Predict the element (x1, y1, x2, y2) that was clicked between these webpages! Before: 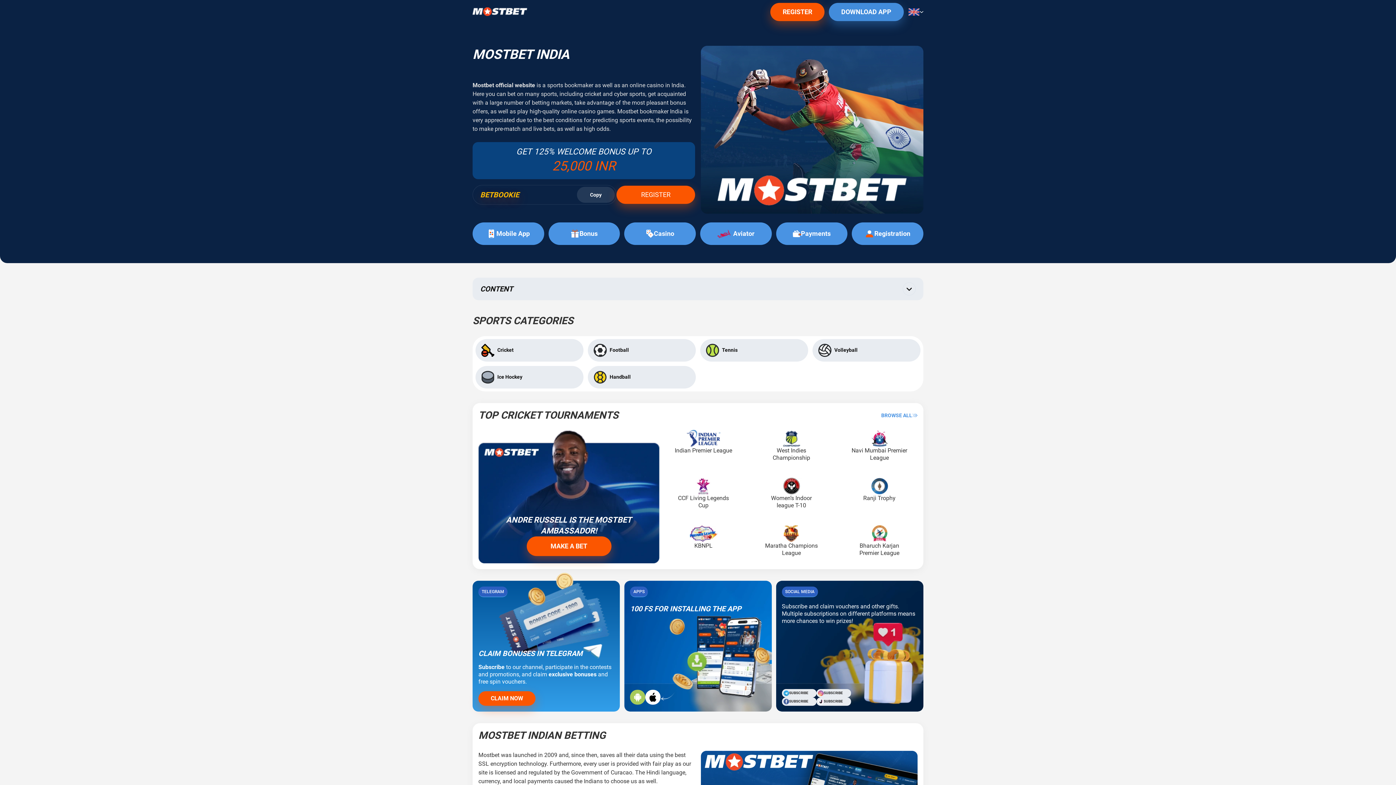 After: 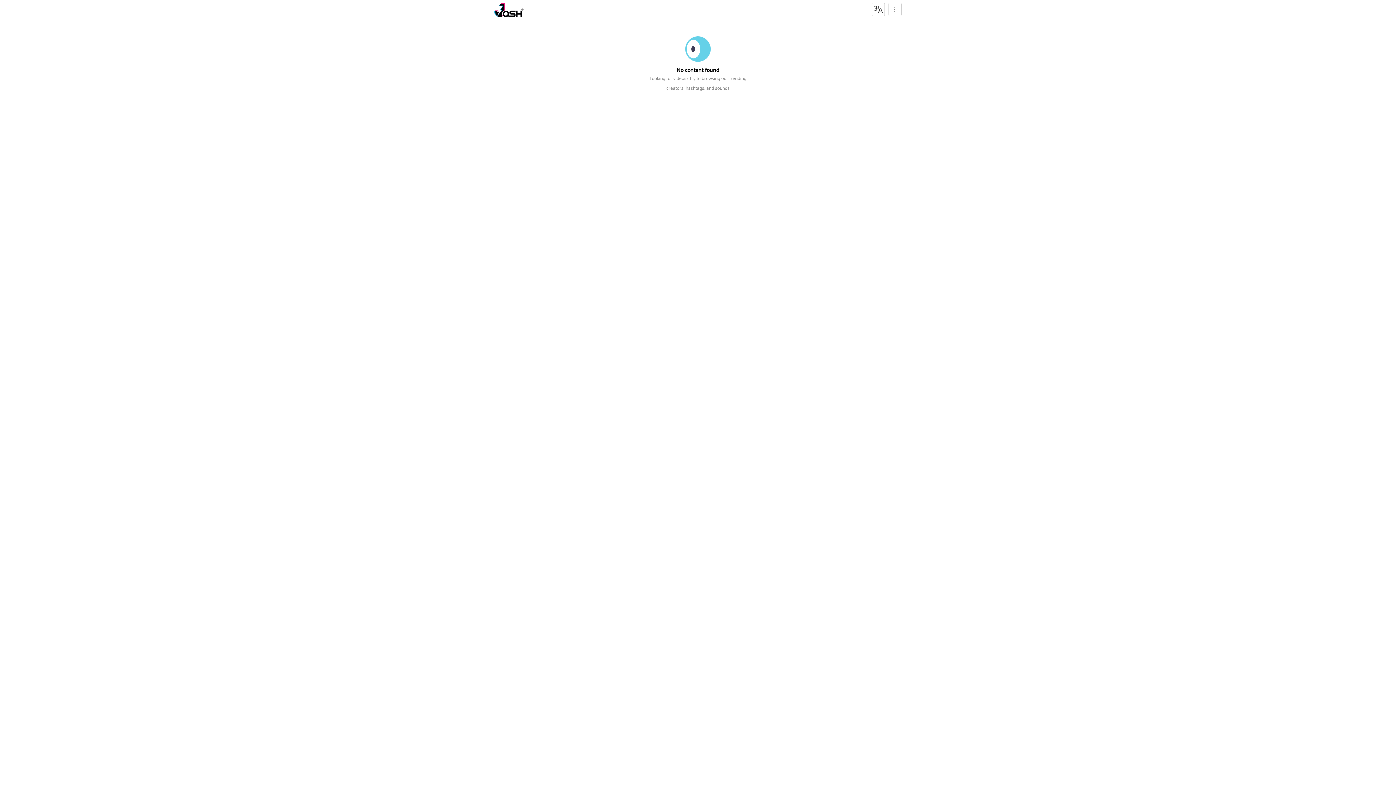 Action: bbox: (816, 697, 851, 706) label: SUBSCRIBE